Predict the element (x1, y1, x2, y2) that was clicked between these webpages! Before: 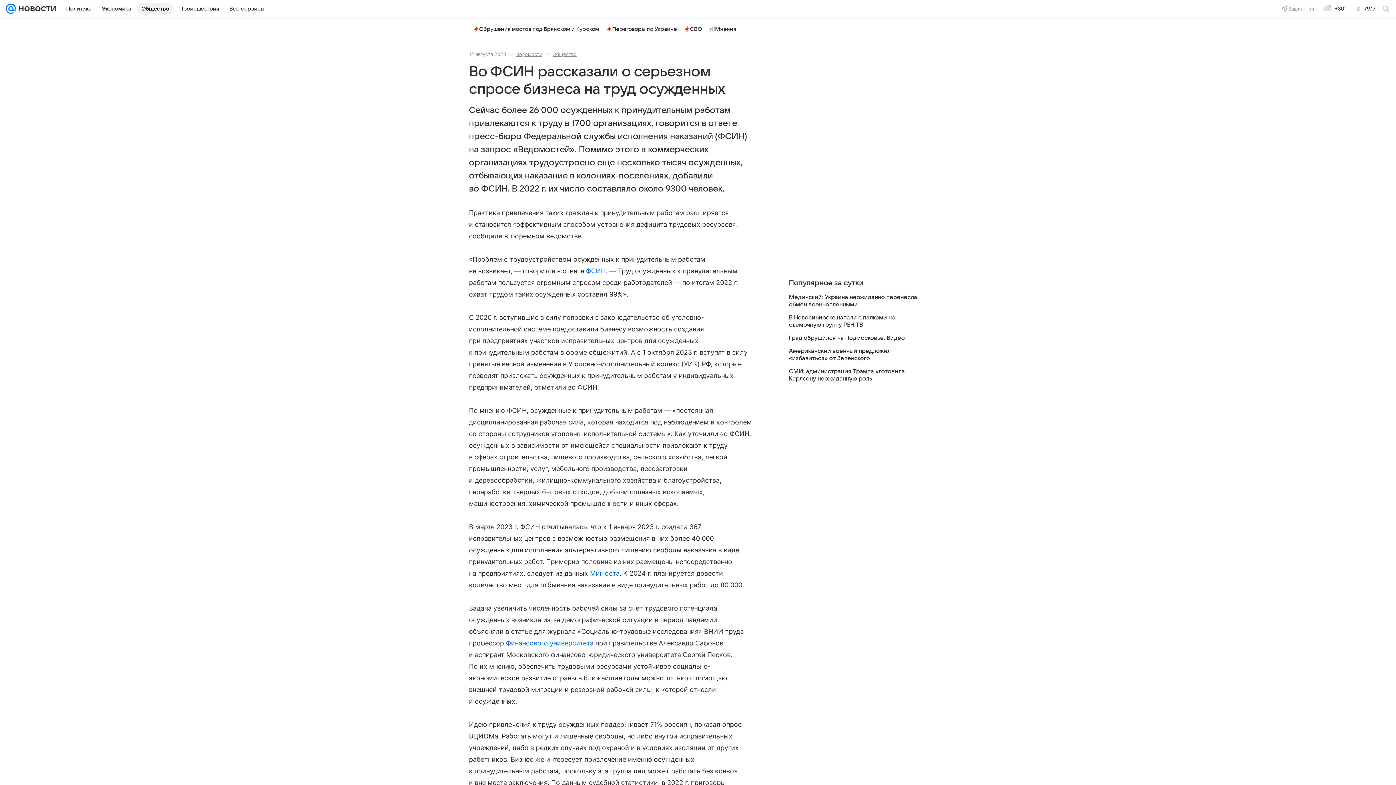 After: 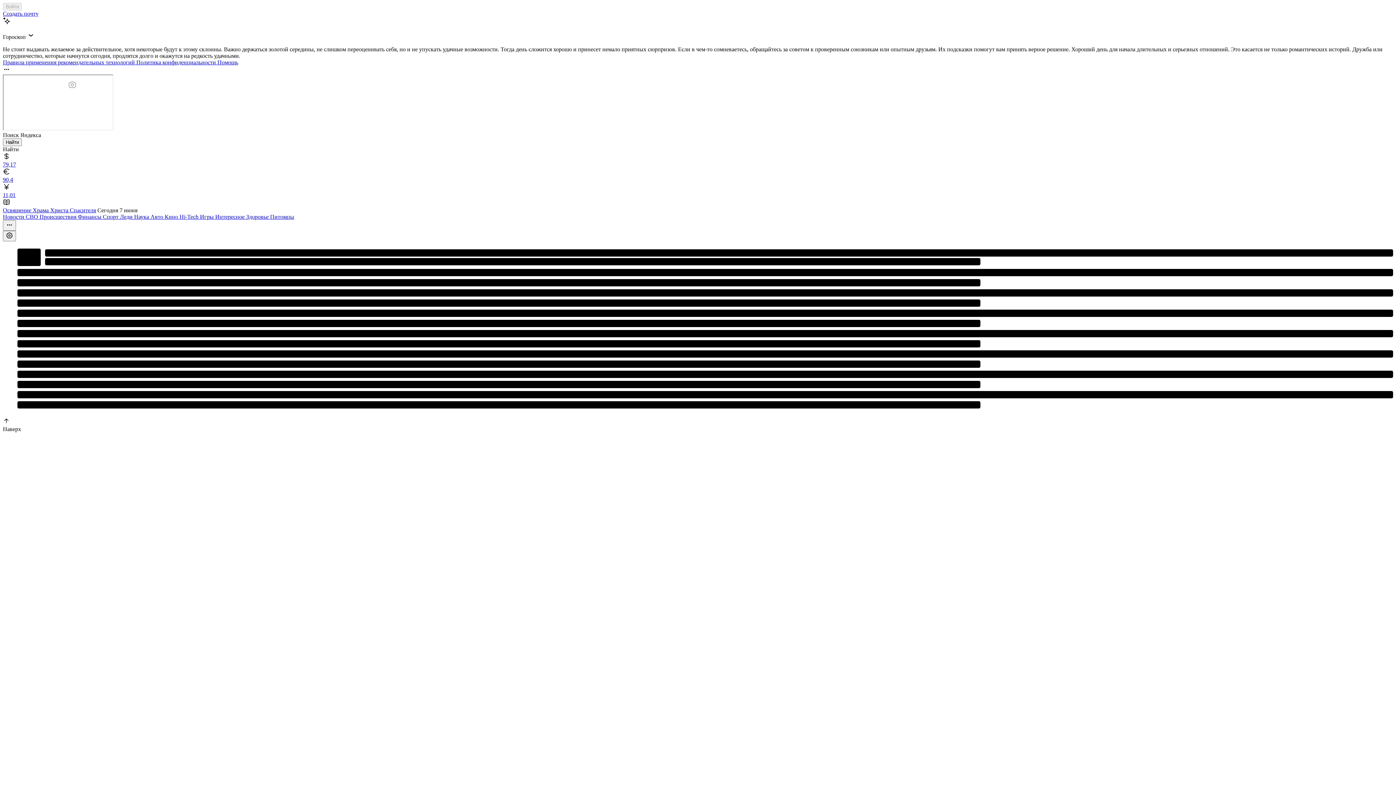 Action: bbox: (5, 0, 16, 17)